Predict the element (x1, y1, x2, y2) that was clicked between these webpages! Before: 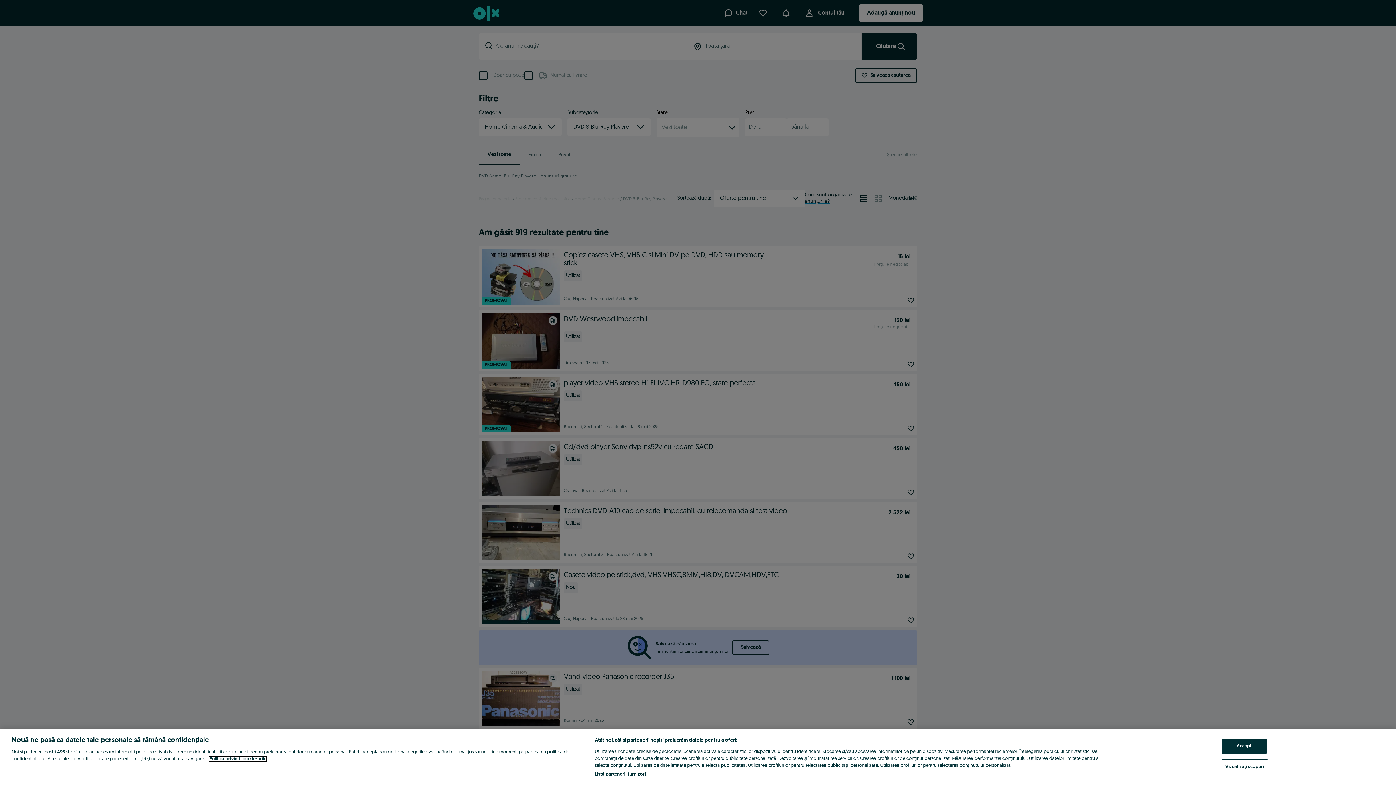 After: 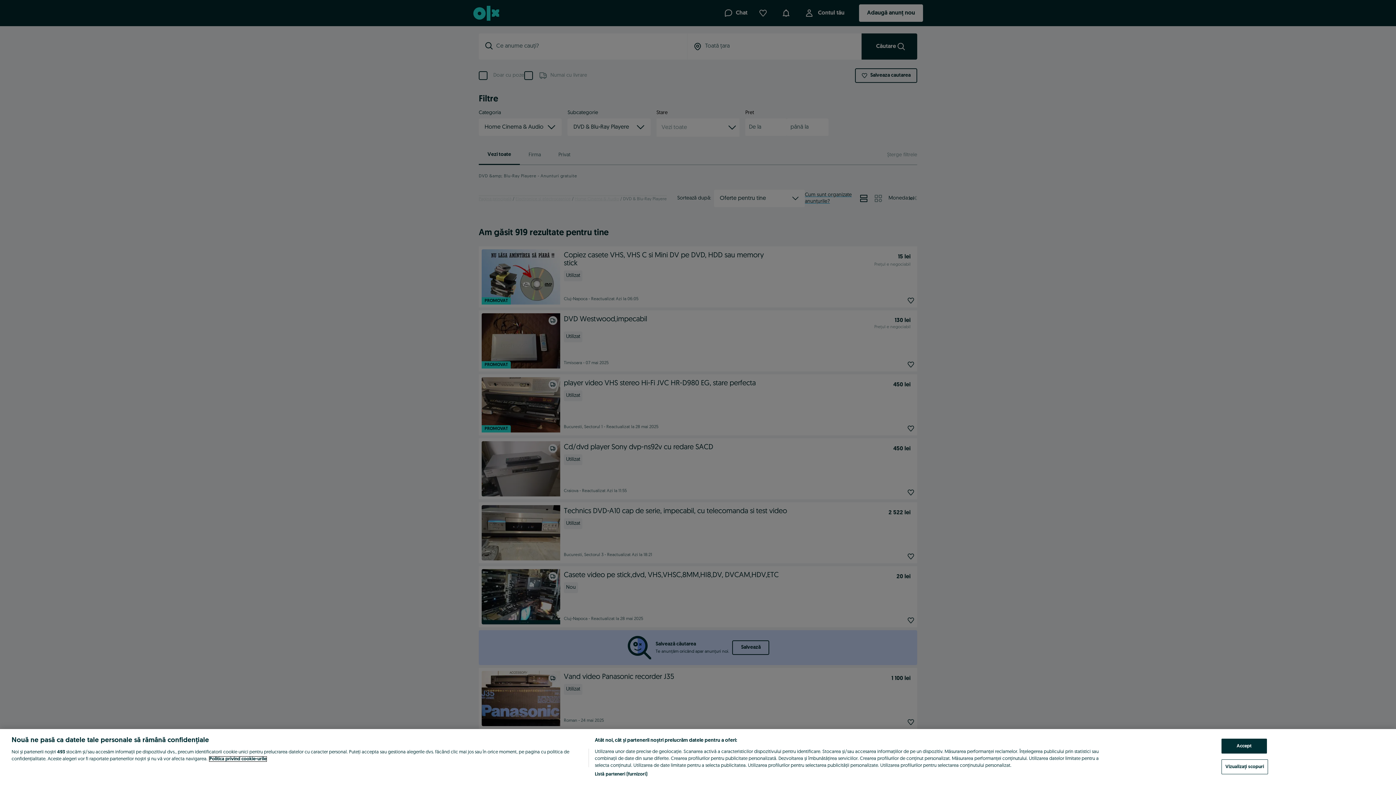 Action: bbox: (209, 757, 266, 761) label: Mai multe informații despre confidențialitatea datelor dvs., se deschide într-o fereastră nouă